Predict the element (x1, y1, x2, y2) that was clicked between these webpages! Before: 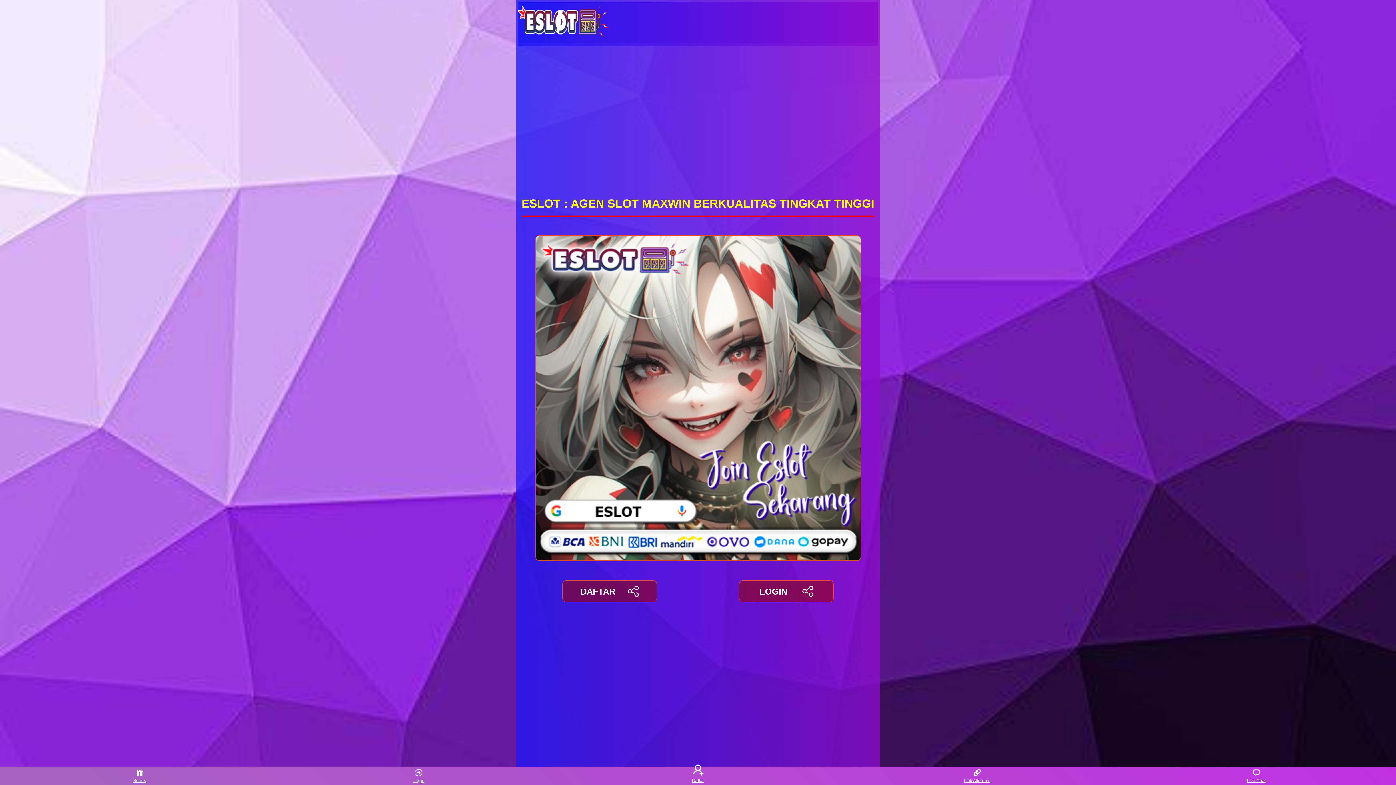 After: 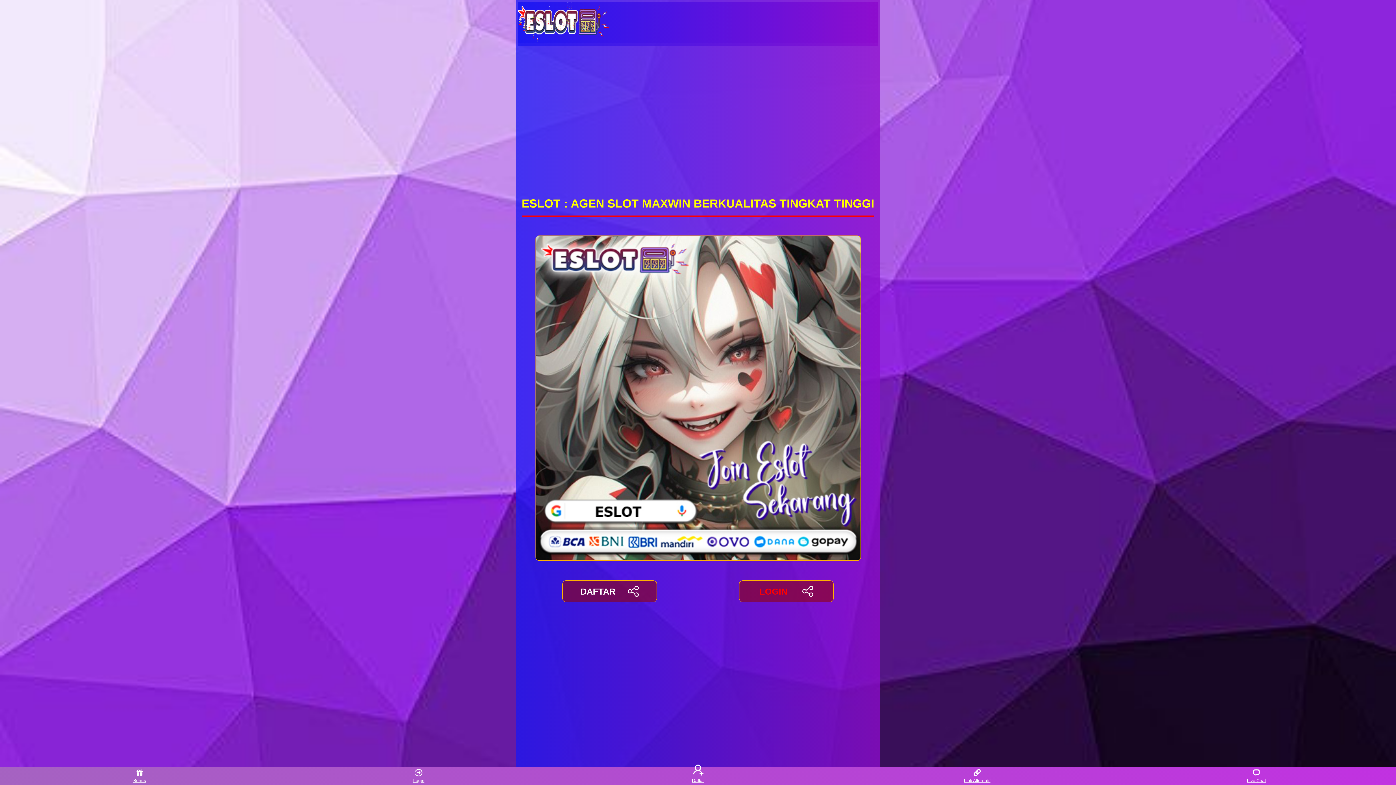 Action: bbox: (739, 580, 833, 602) label: LOGIN